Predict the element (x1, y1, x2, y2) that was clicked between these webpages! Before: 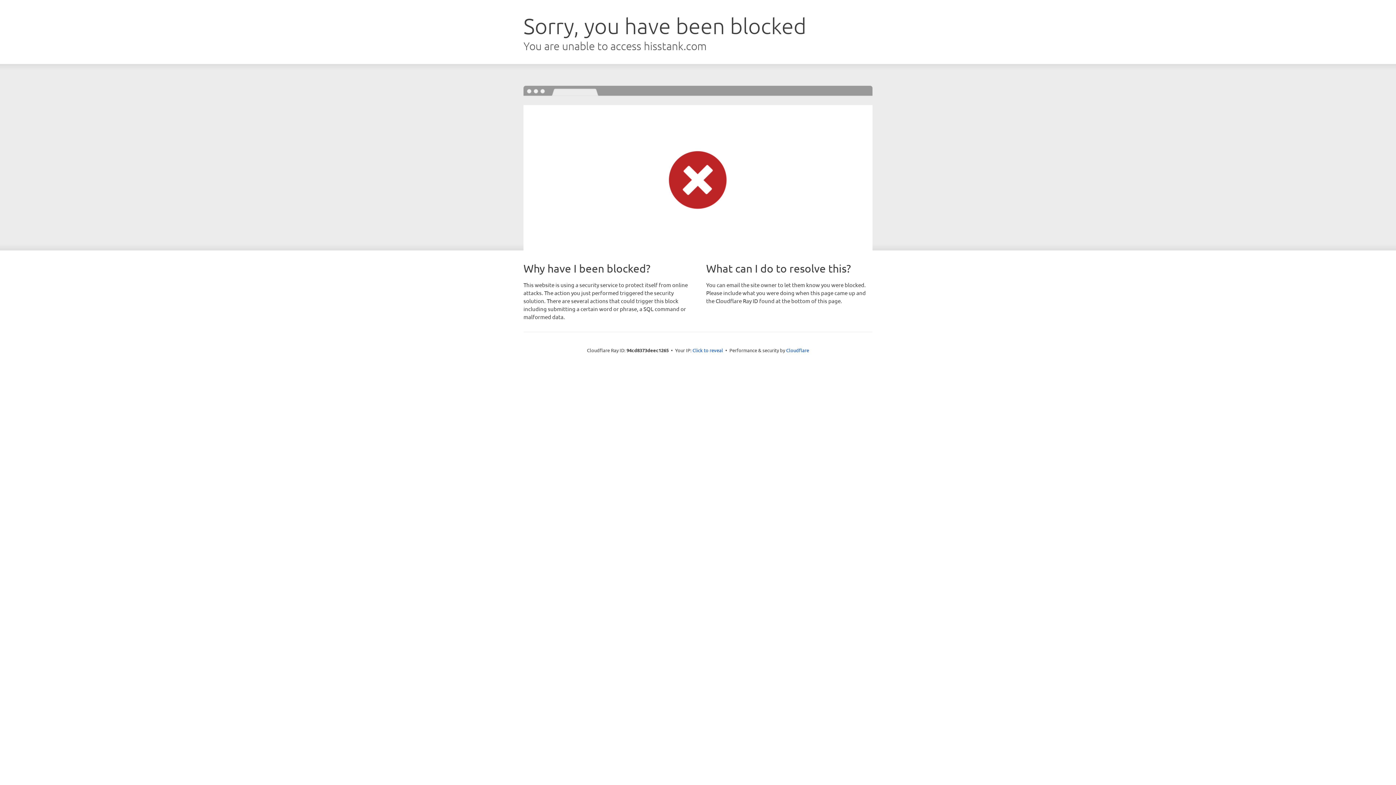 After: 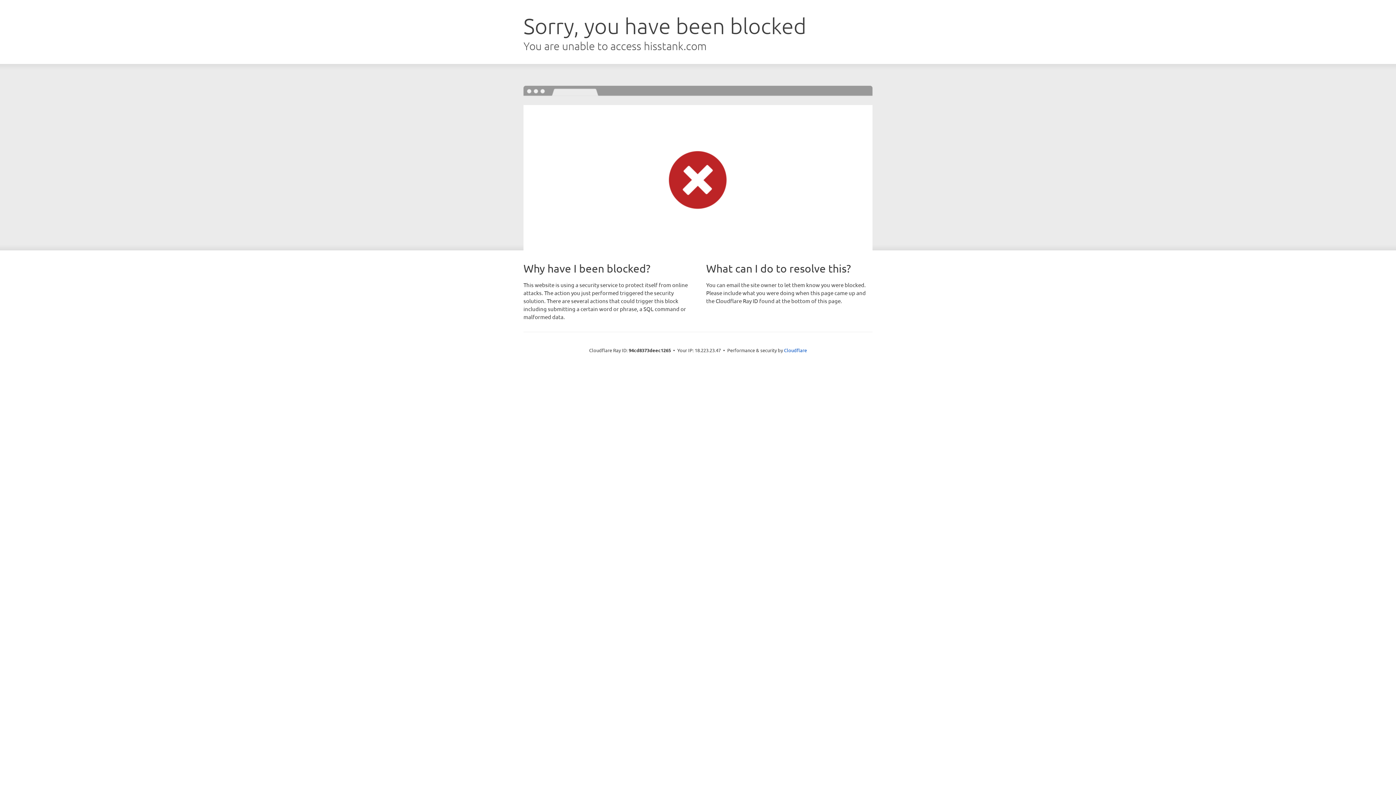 Action: bbox: (692, 346, 723, 353) label: Click to reveal